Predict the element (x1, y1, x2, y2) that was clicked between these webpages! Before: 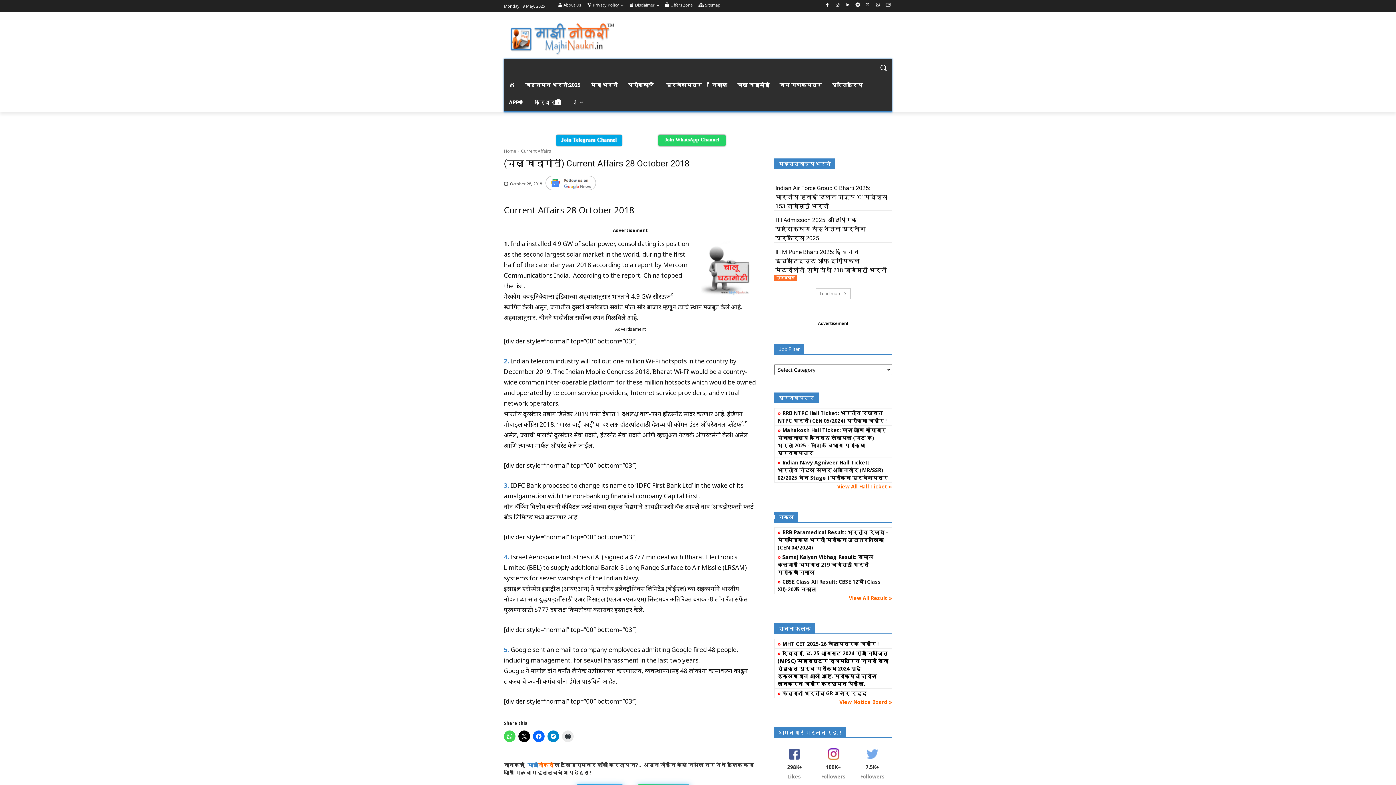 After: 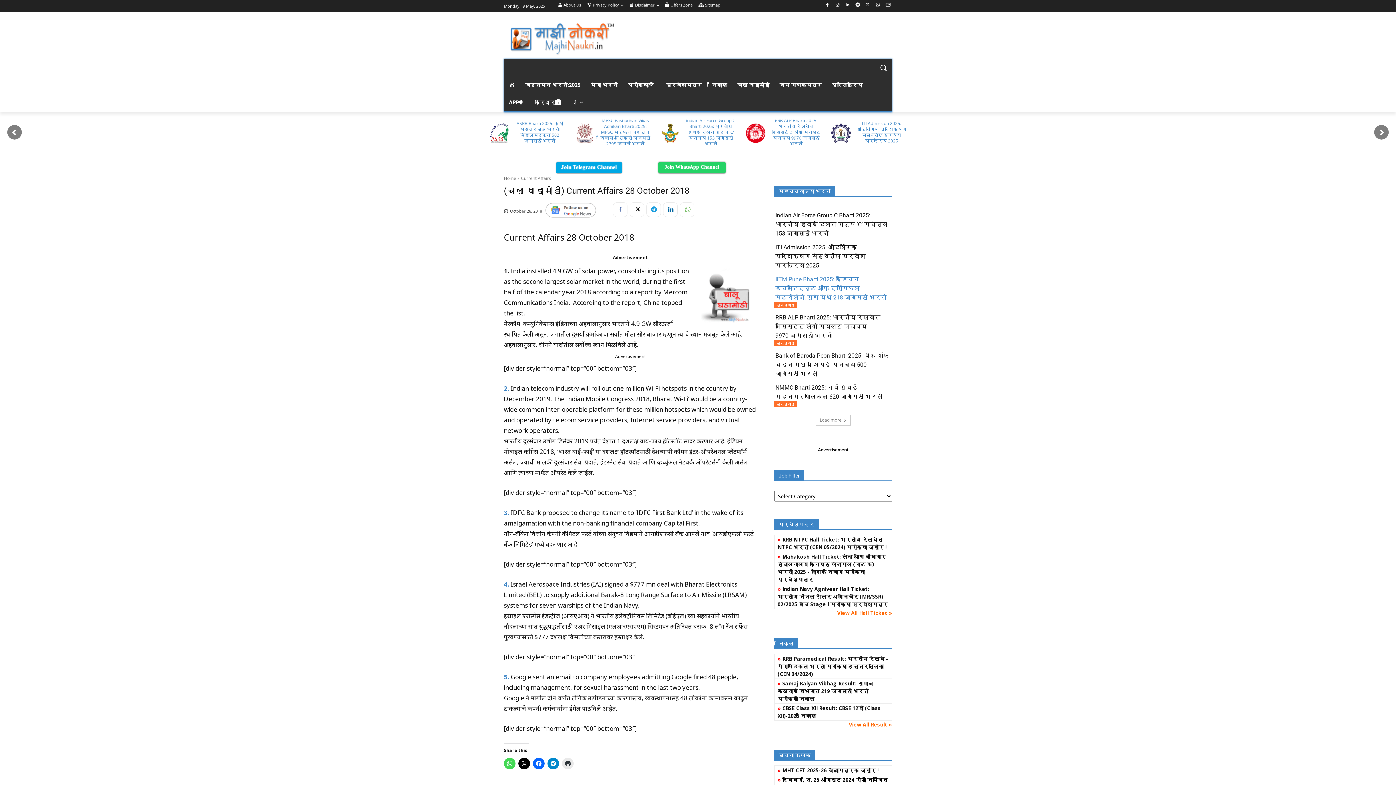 Action: label: Load more bbox: (816, 288, 850, 299)